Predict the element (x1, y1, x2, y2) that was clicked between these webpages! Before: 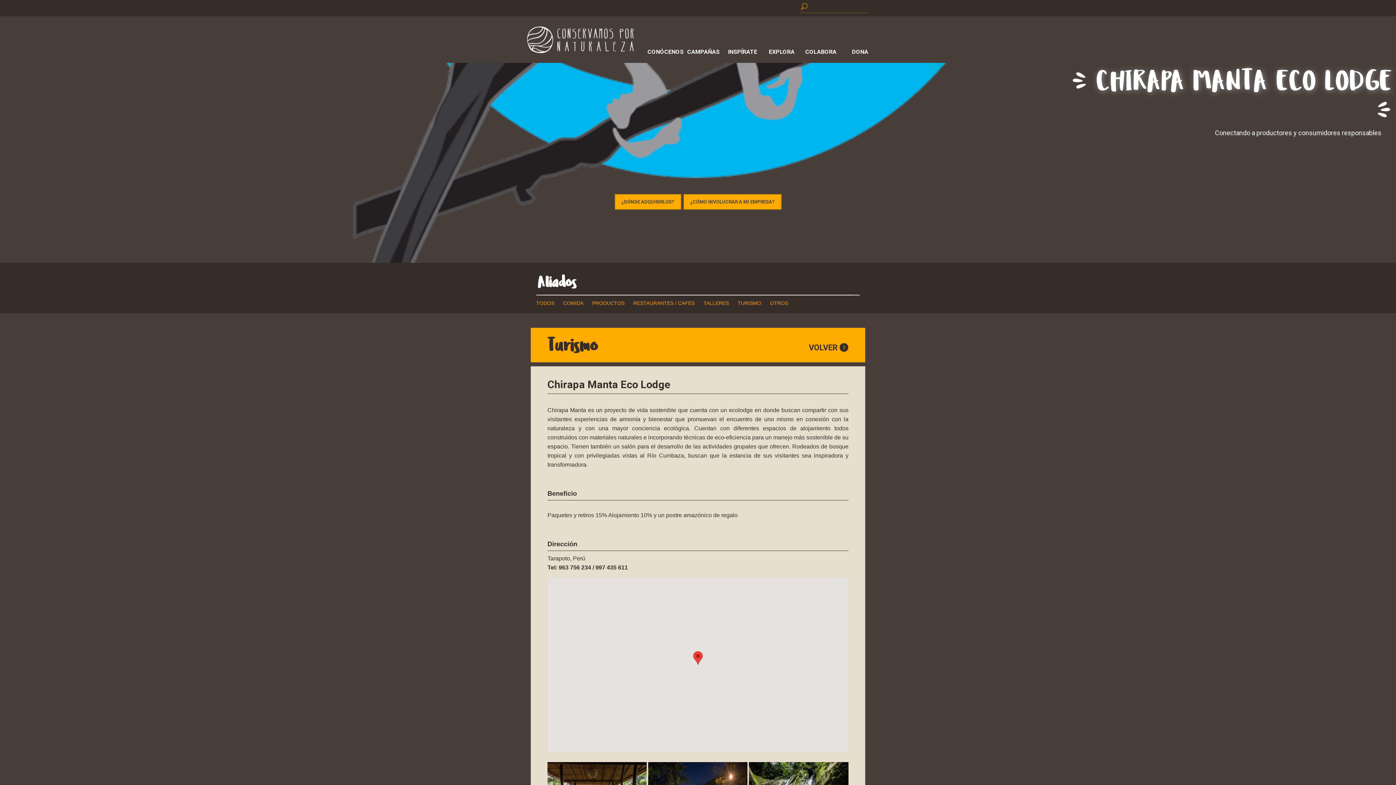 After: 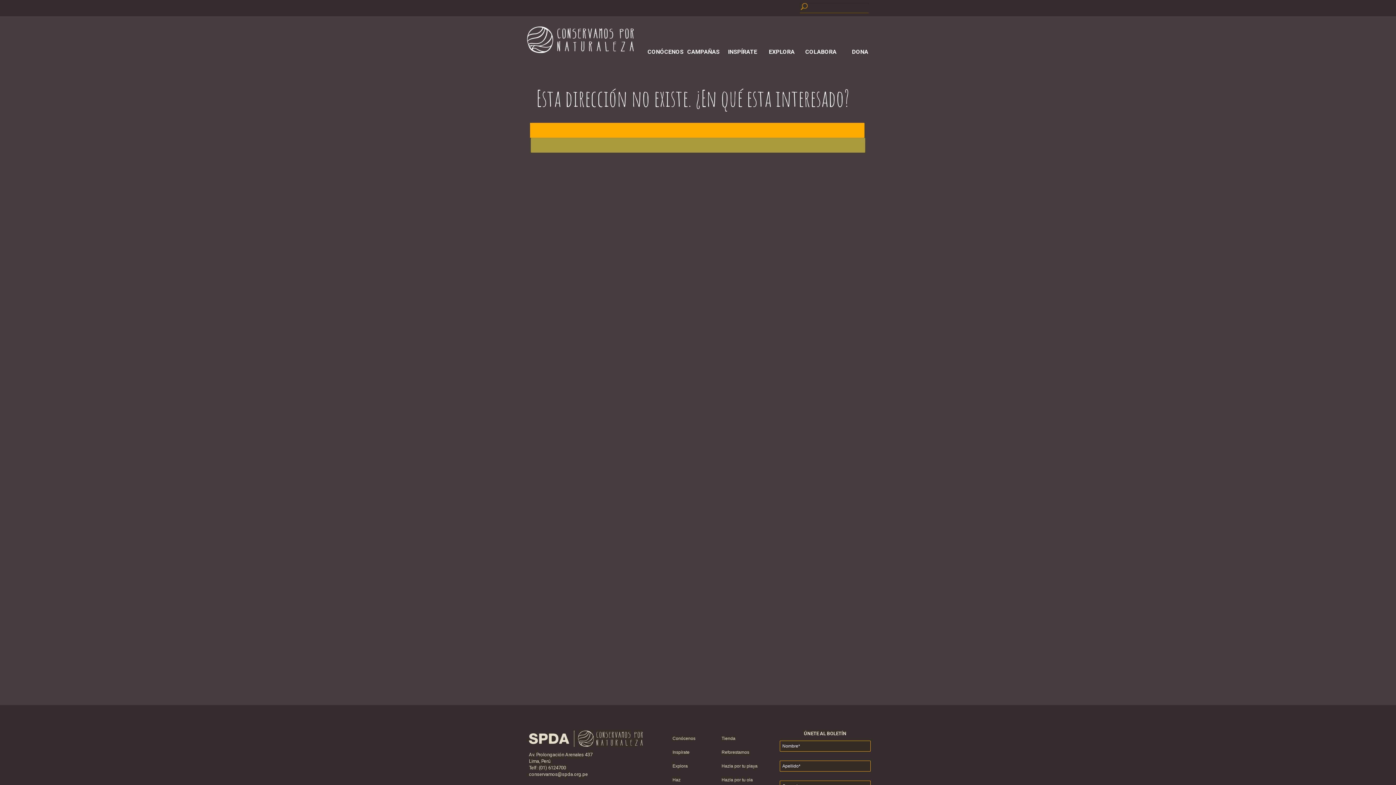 Action: bbox: (592, 300, 624, 306) label: PRODUCTOS